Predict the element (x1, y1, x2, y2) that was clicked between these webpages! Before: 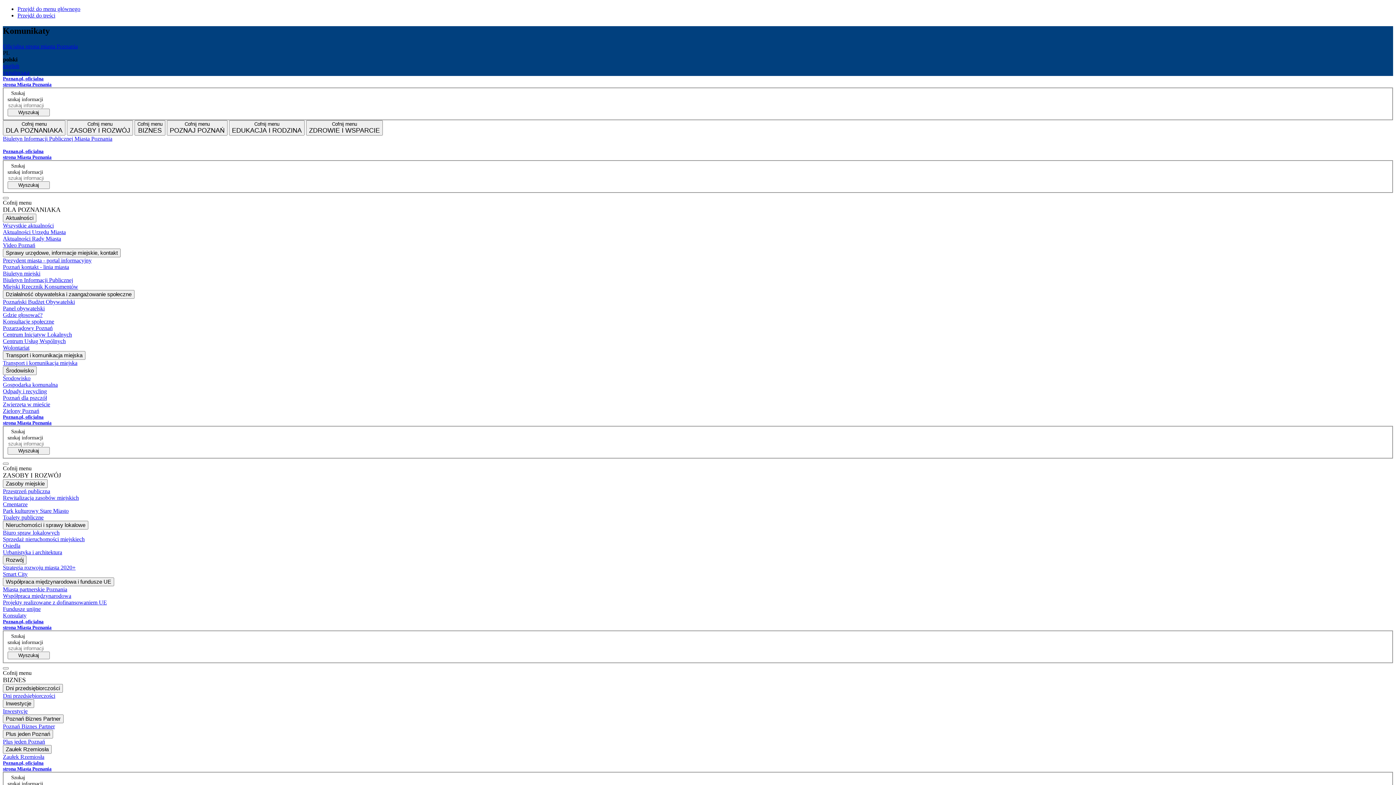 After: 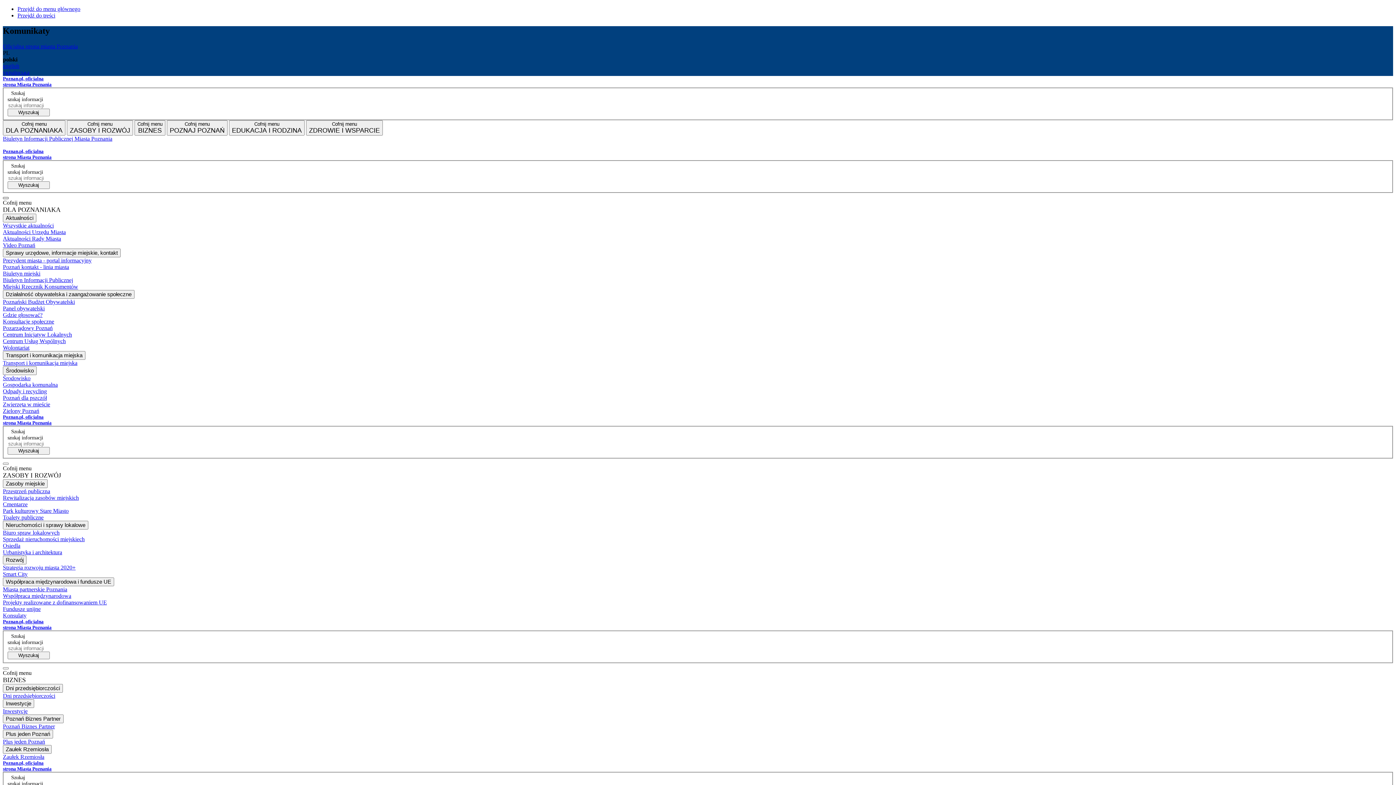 Action: bbox: (2, 197, 8, 199)